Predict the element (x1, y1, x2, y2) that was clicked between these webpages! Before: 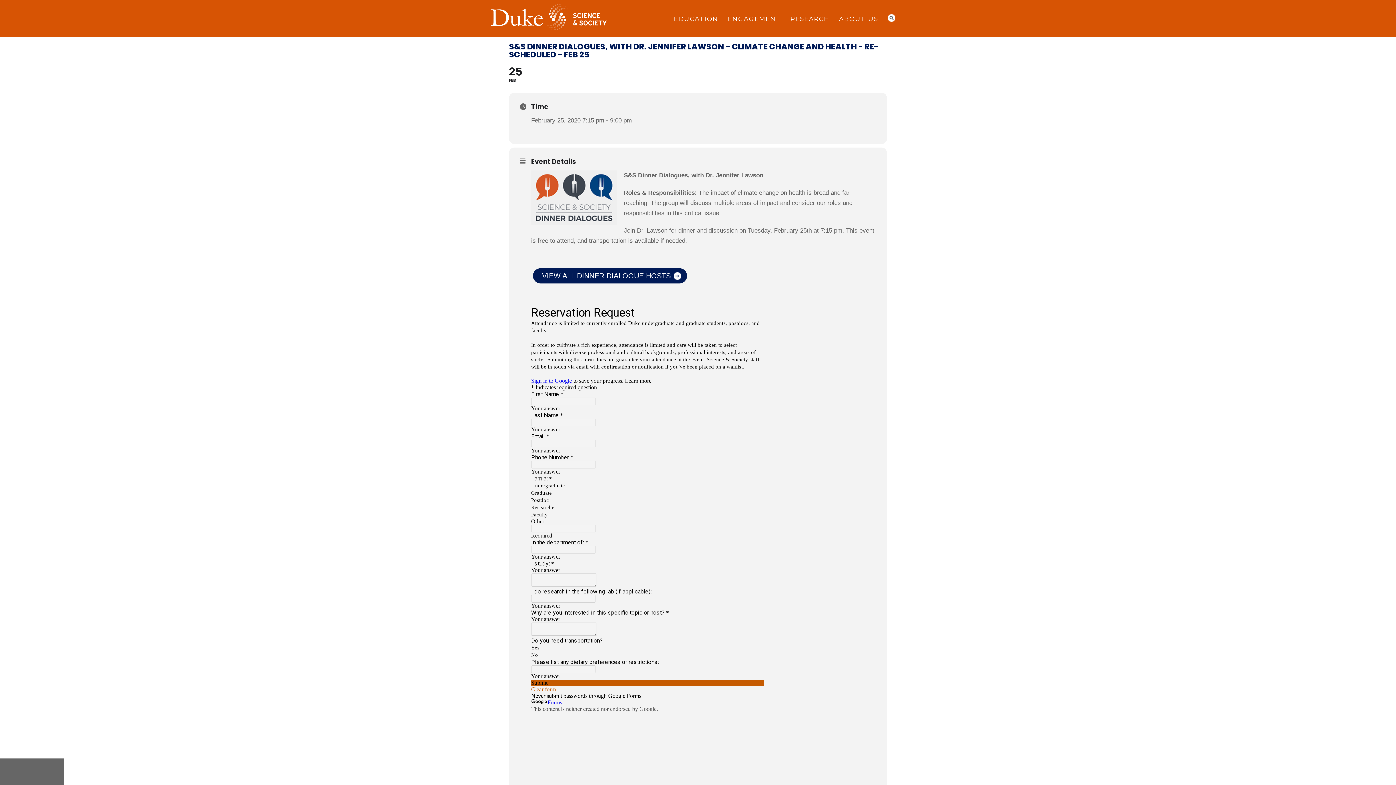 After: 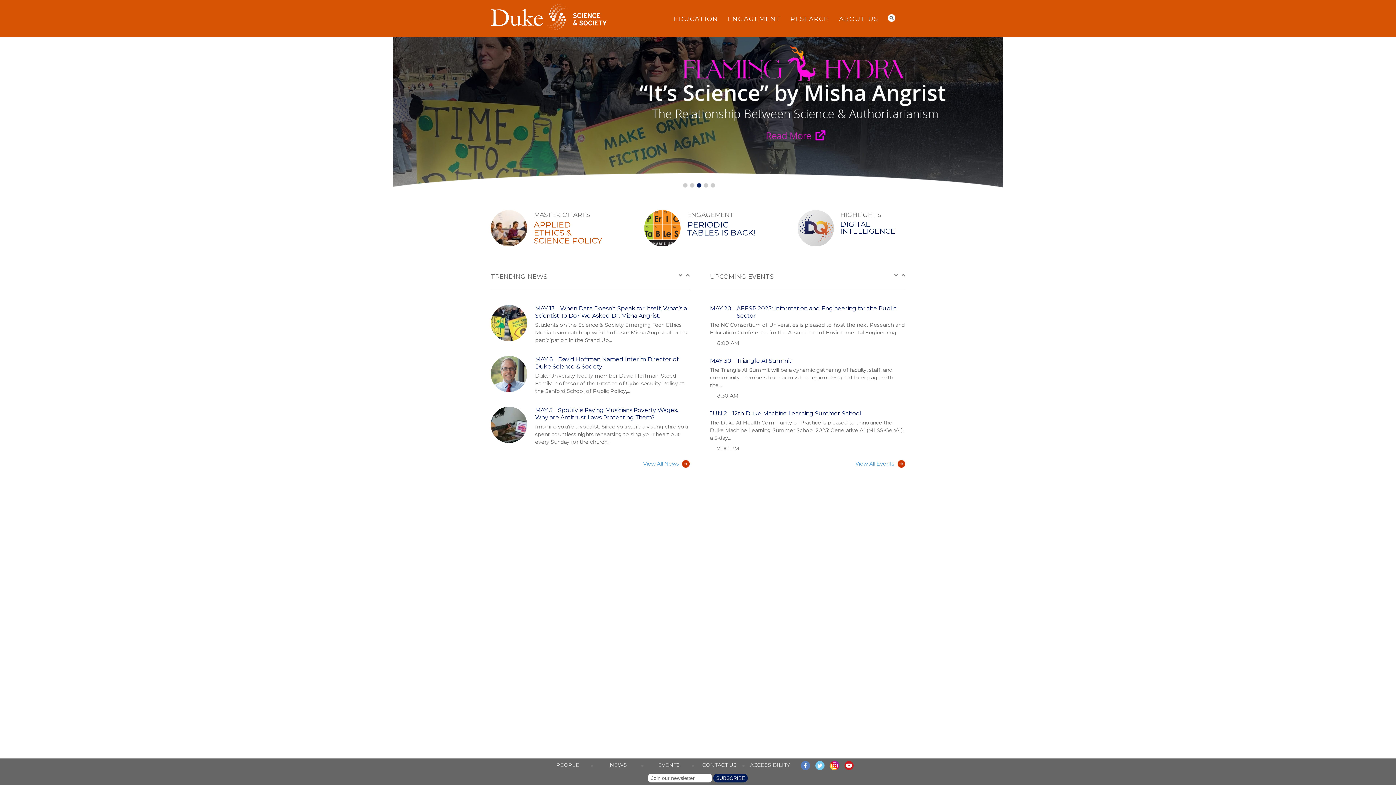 Action: bbox: (490, 25, 606, 31)